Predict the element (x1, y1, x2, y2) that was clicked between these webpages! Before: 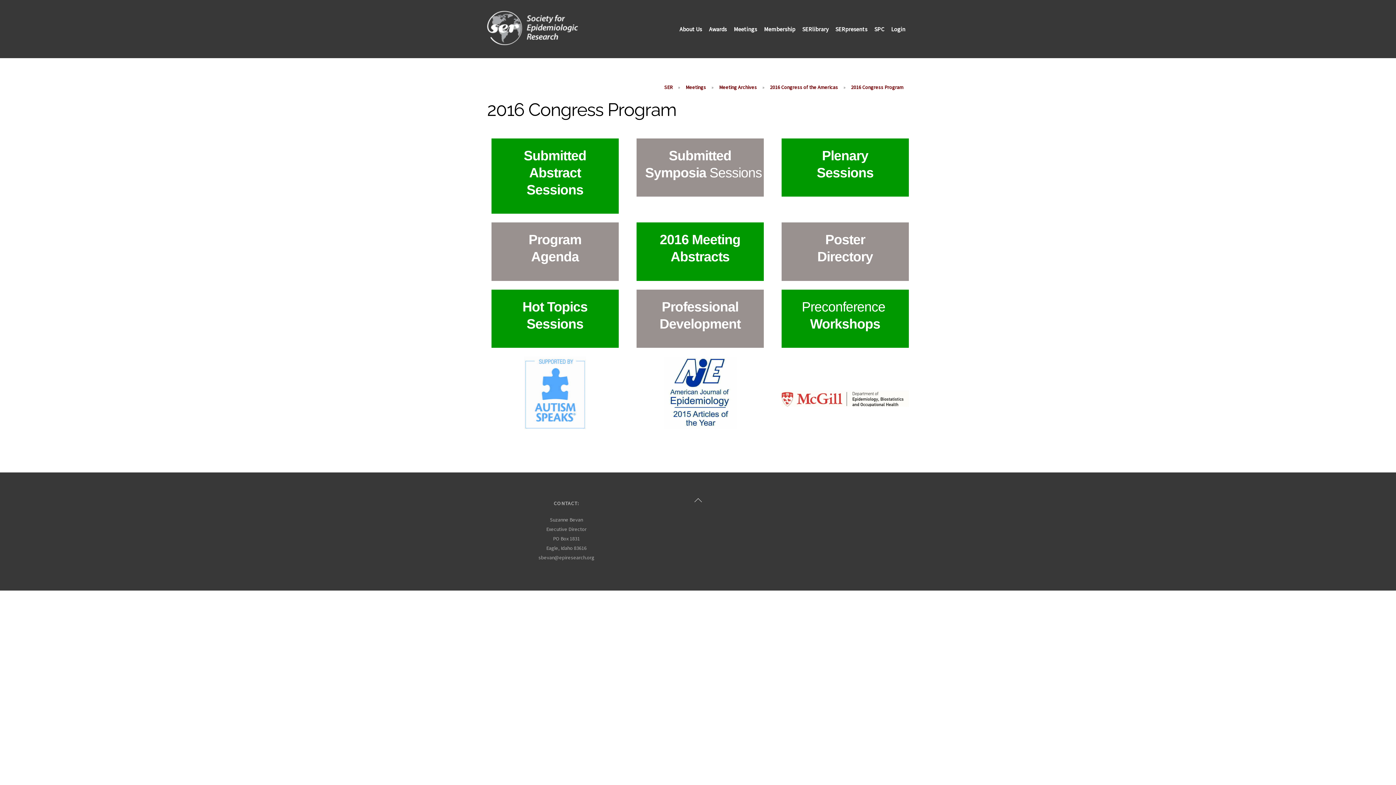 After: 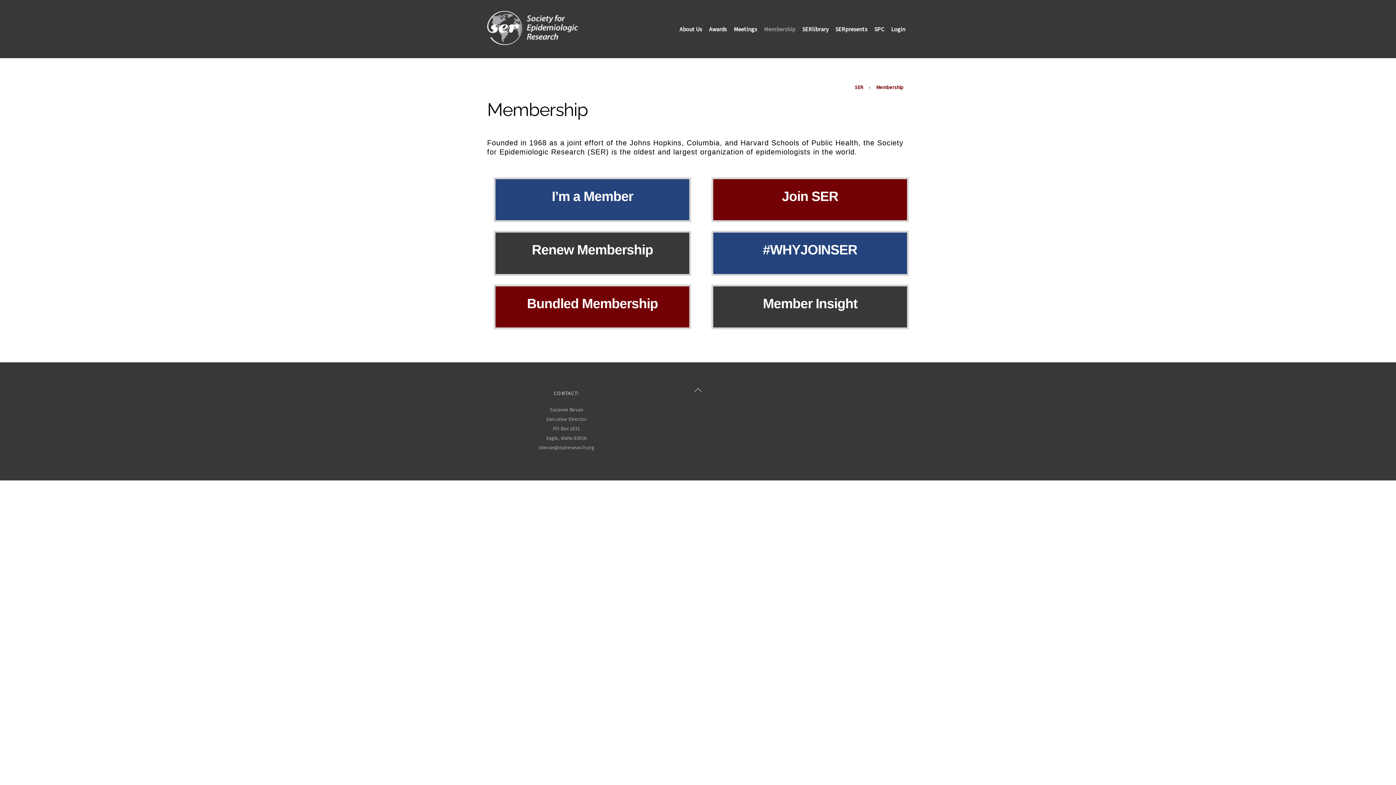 Action: bbox: (760, 20, 799, 37) label: Membership